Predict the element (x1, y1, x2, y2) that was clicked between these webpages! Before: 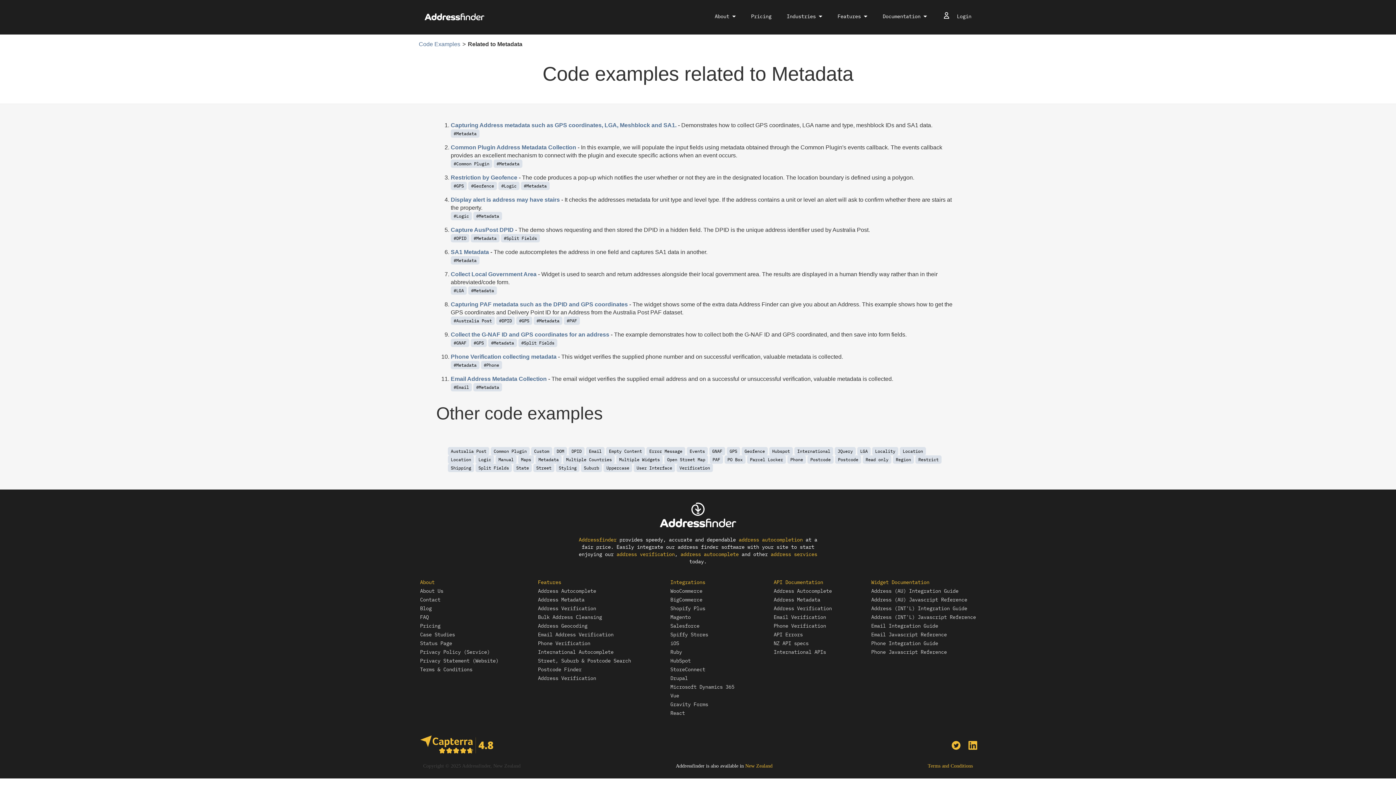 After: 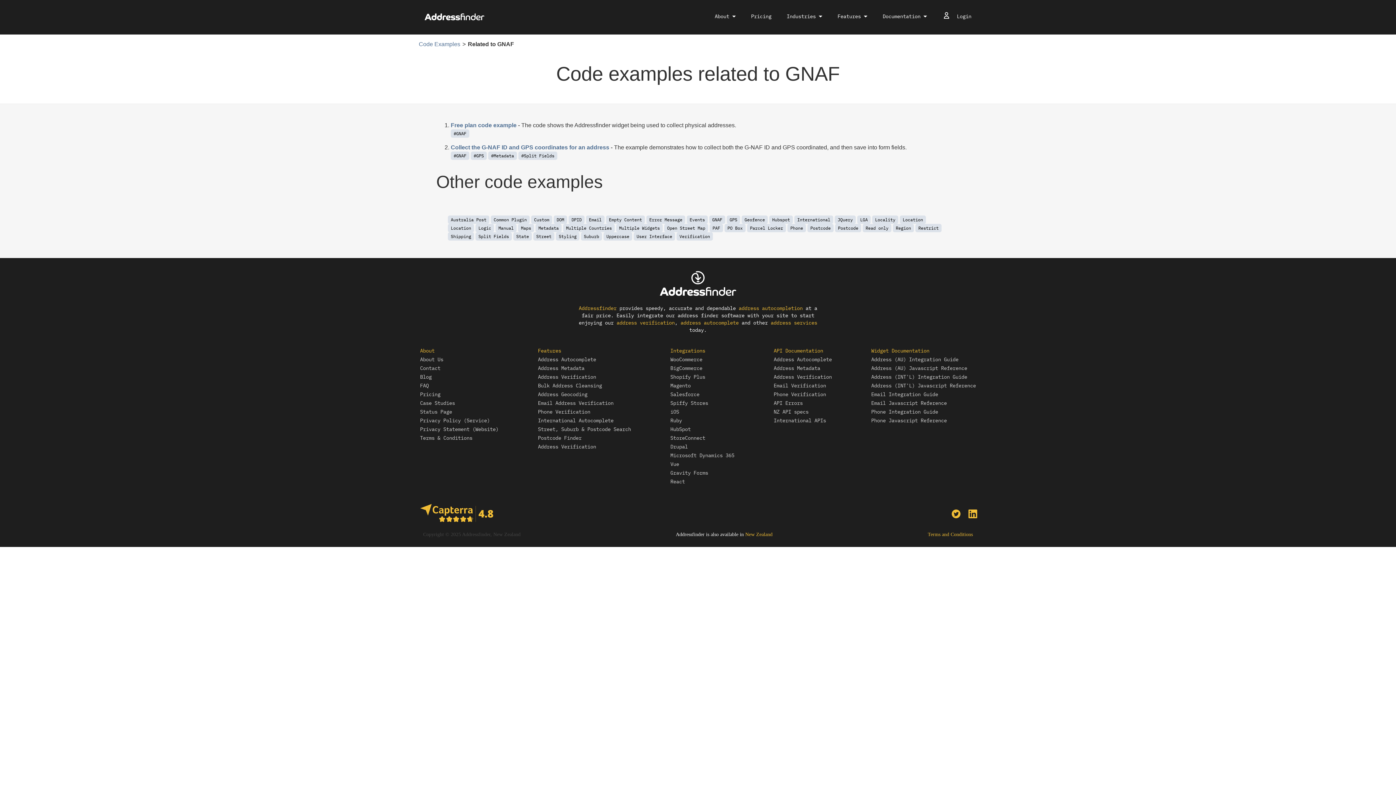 Action: bbox: (709, 447, 725, 455) label: GNAF